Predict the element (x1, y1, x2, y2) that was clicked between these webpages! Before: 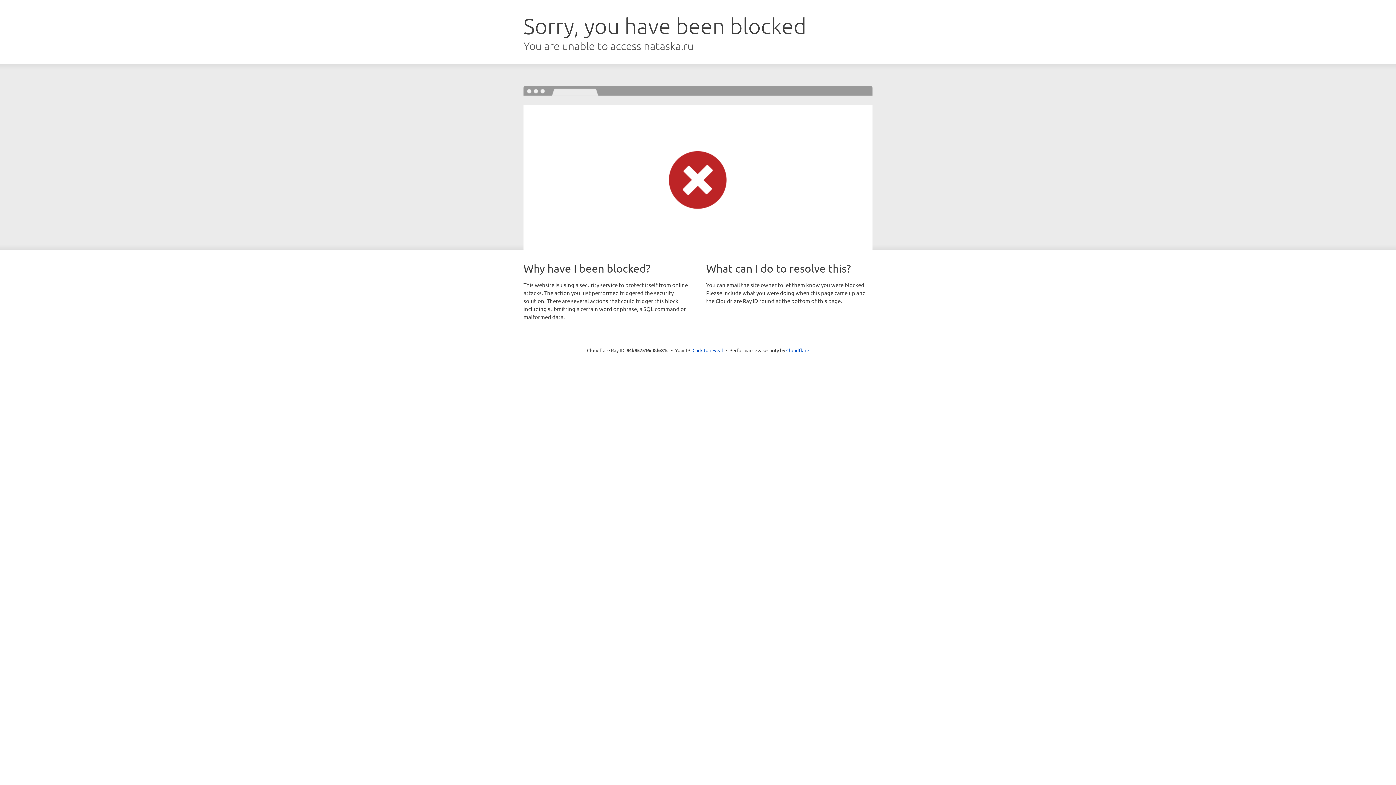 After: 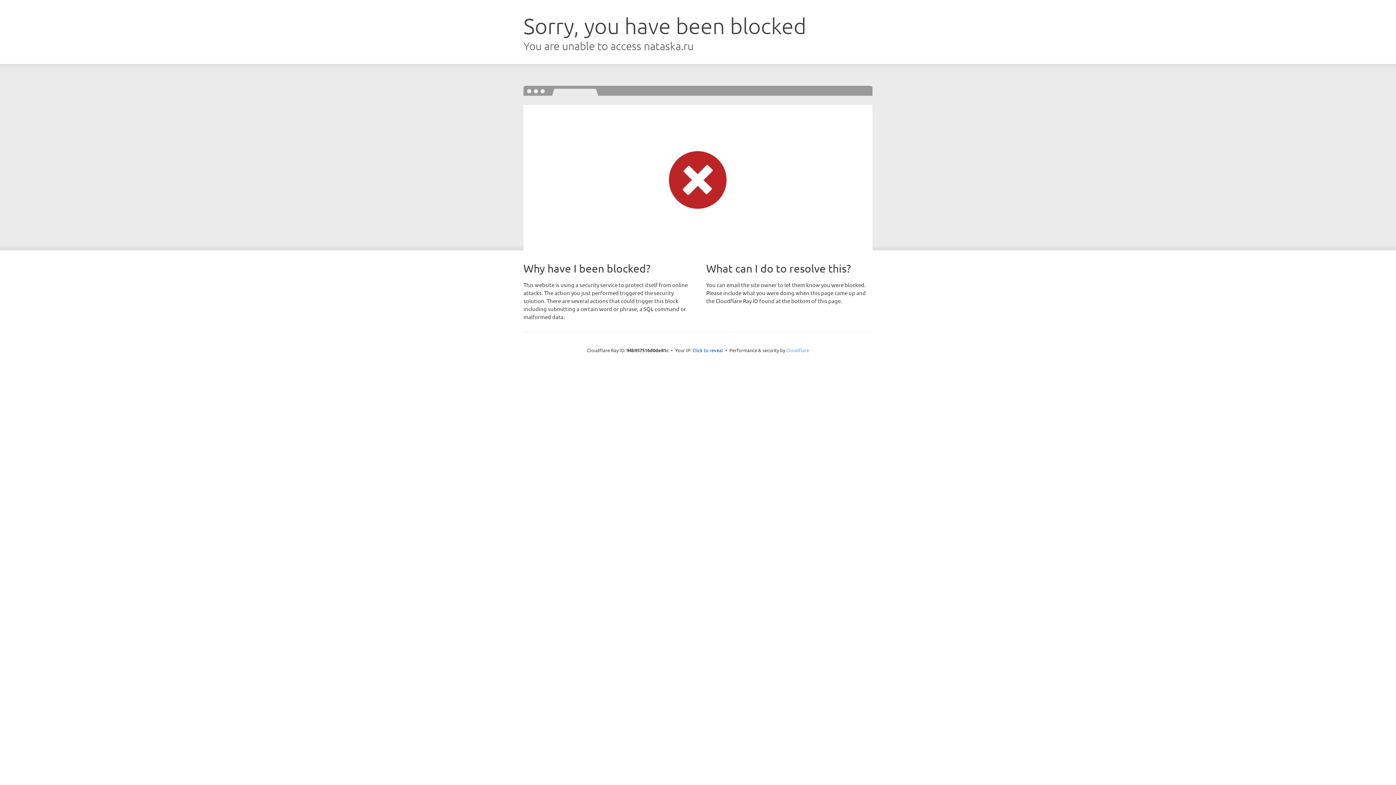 Action: label: Cloudflare bbox: (786, 347, 809, 353)